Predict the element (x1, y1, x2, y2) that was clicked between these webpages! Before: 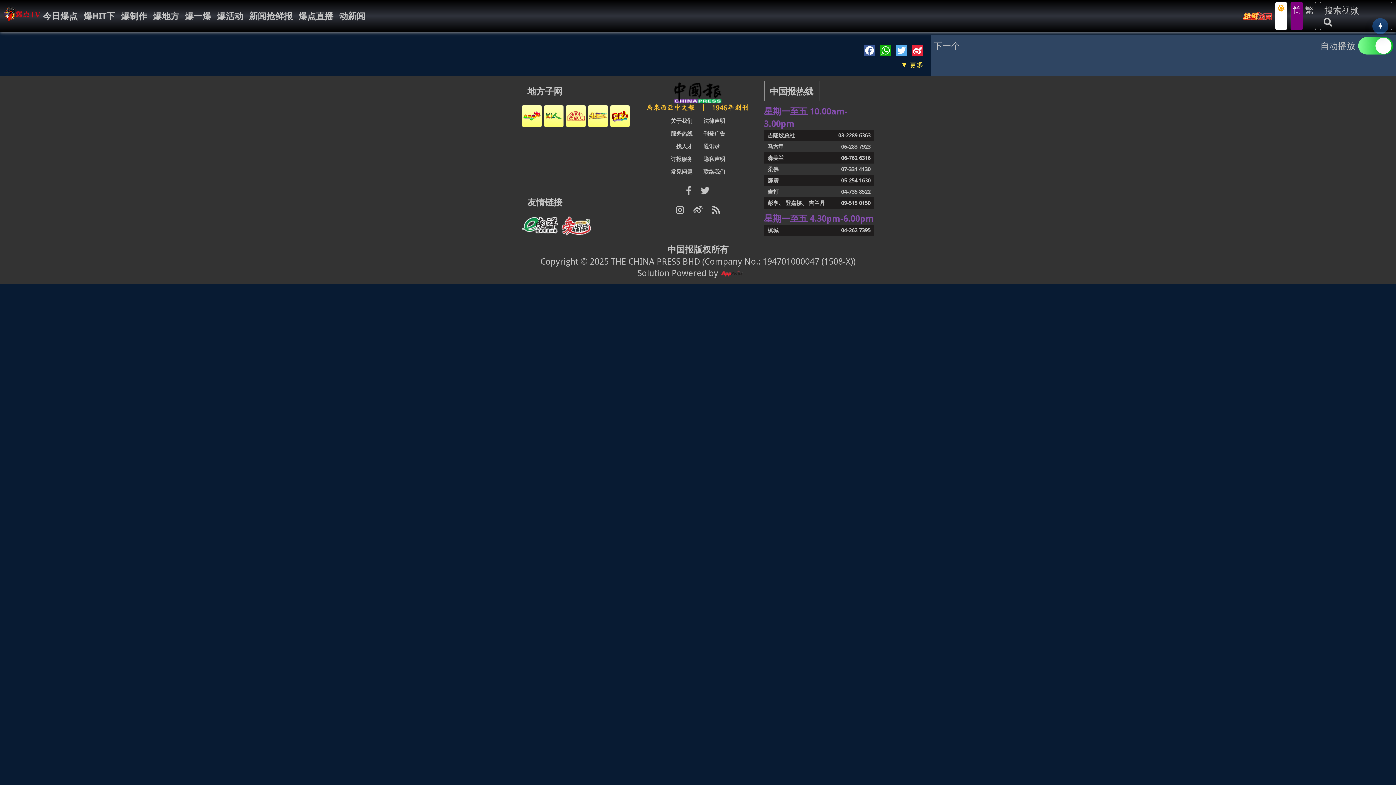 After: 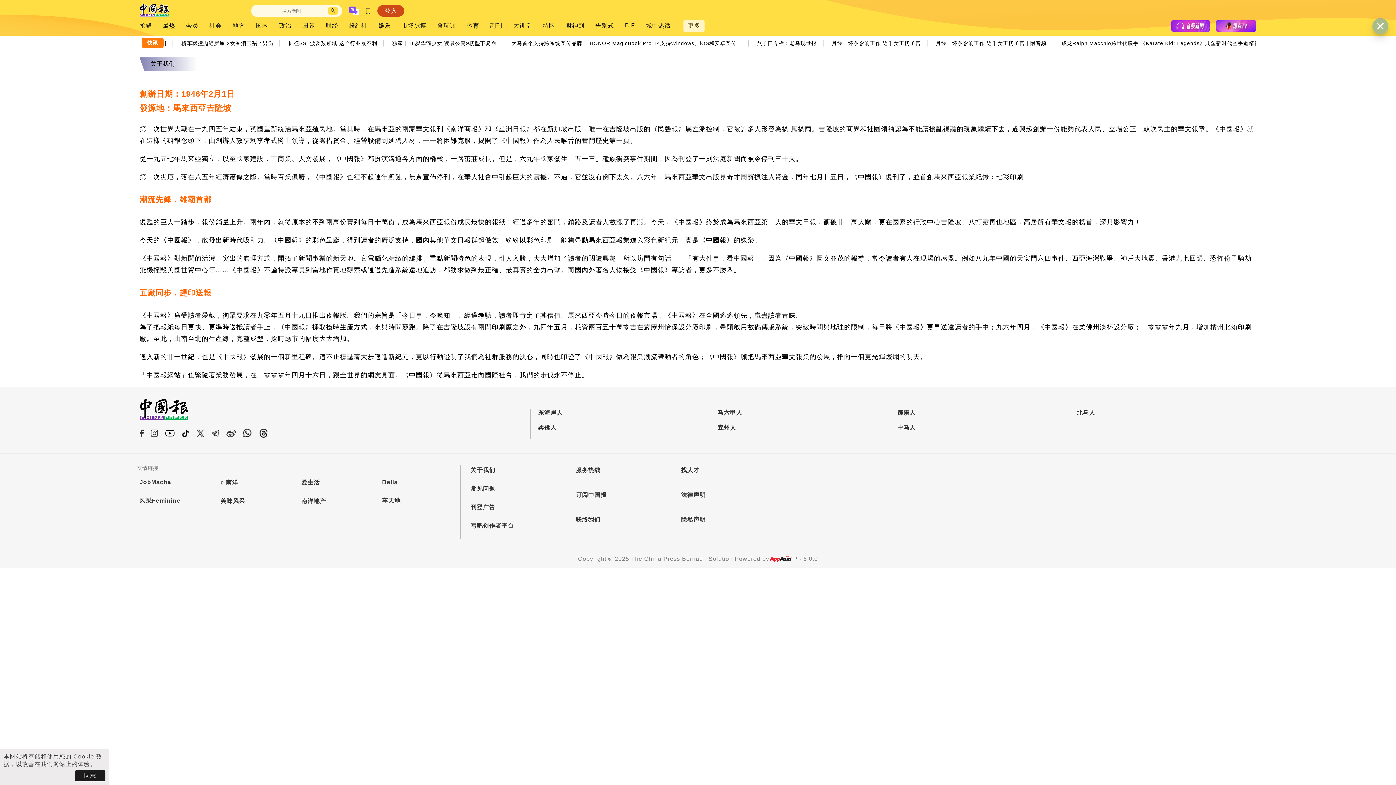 Action: bbox: (669, 115, 694, 126) label: 关于我们